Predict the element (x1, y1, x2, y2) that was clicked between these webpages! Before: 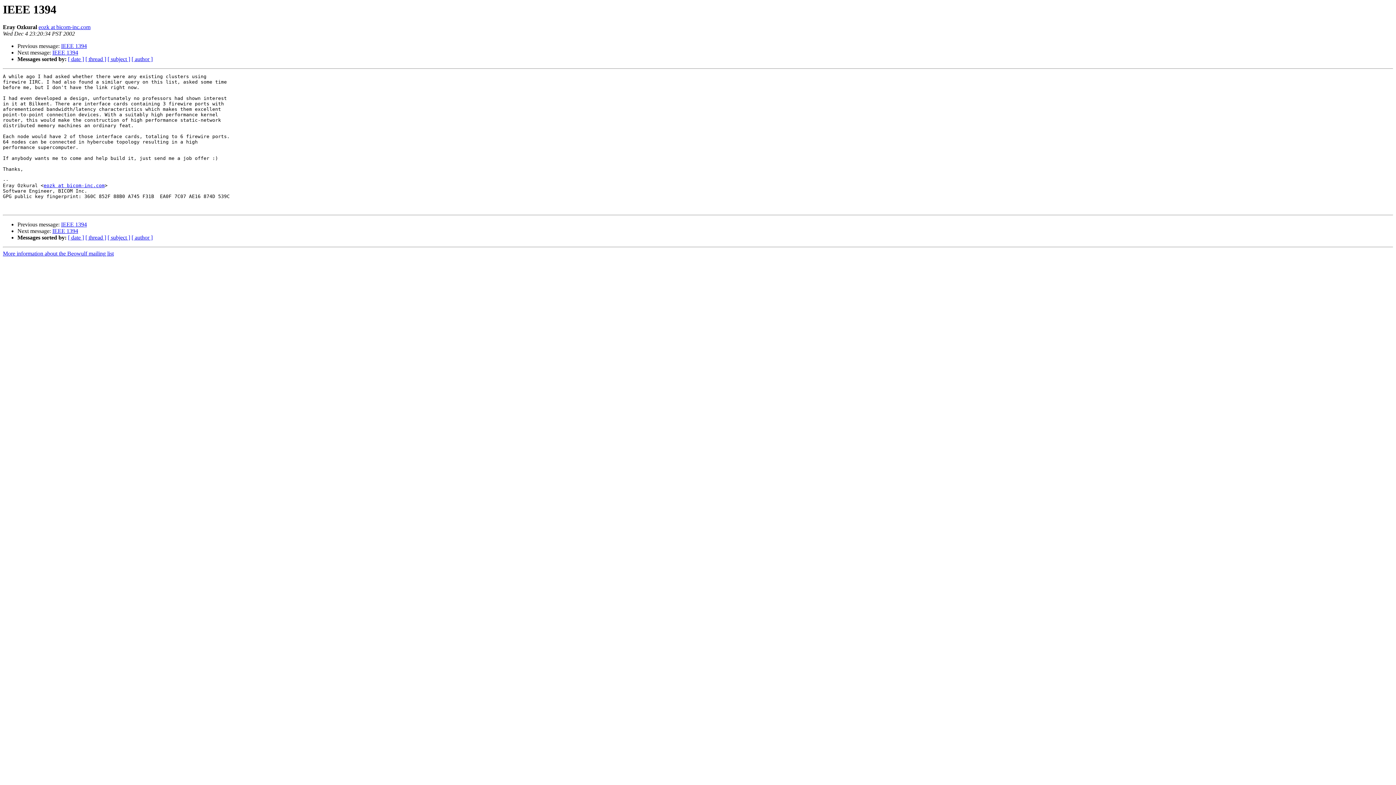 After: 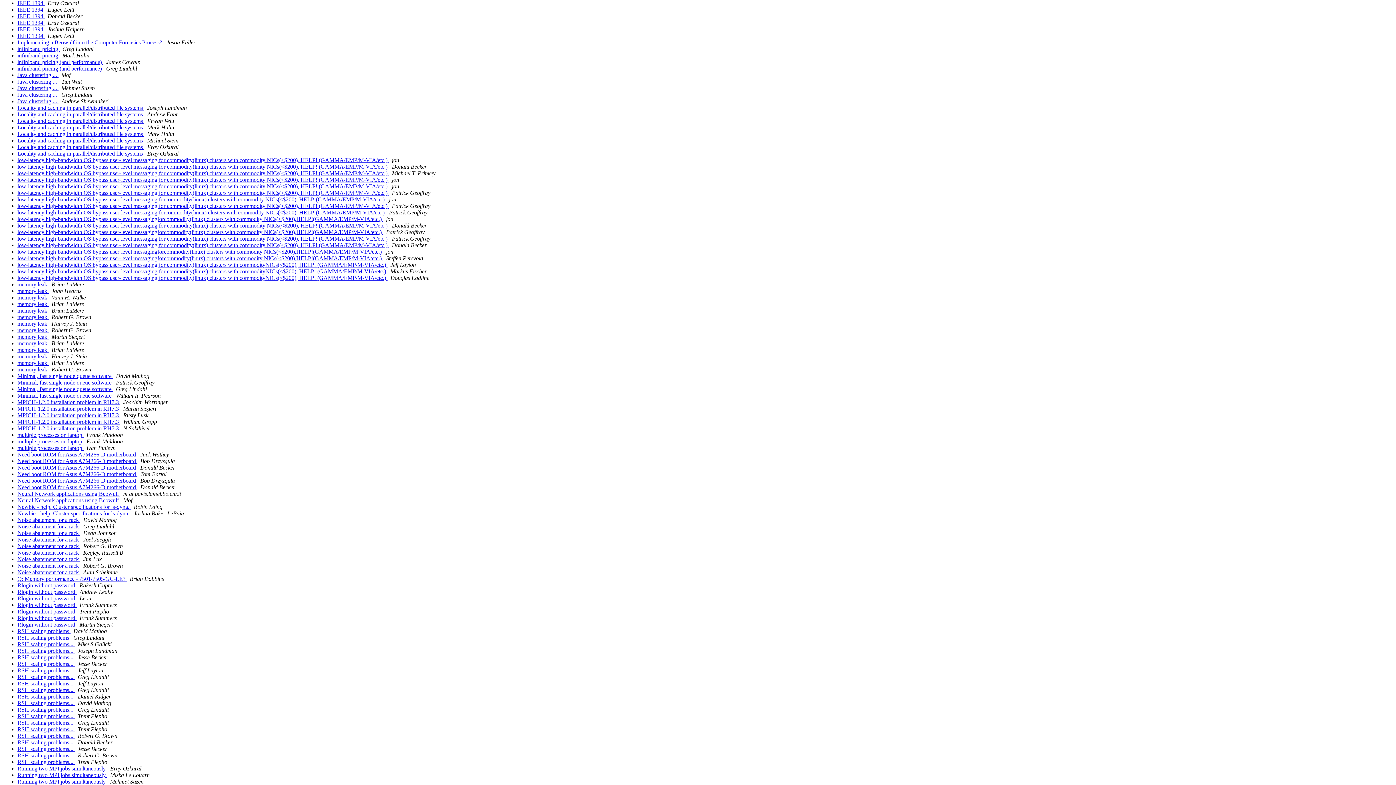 Action: bbox: (107, 234, 130, 240) label: [ subject ]